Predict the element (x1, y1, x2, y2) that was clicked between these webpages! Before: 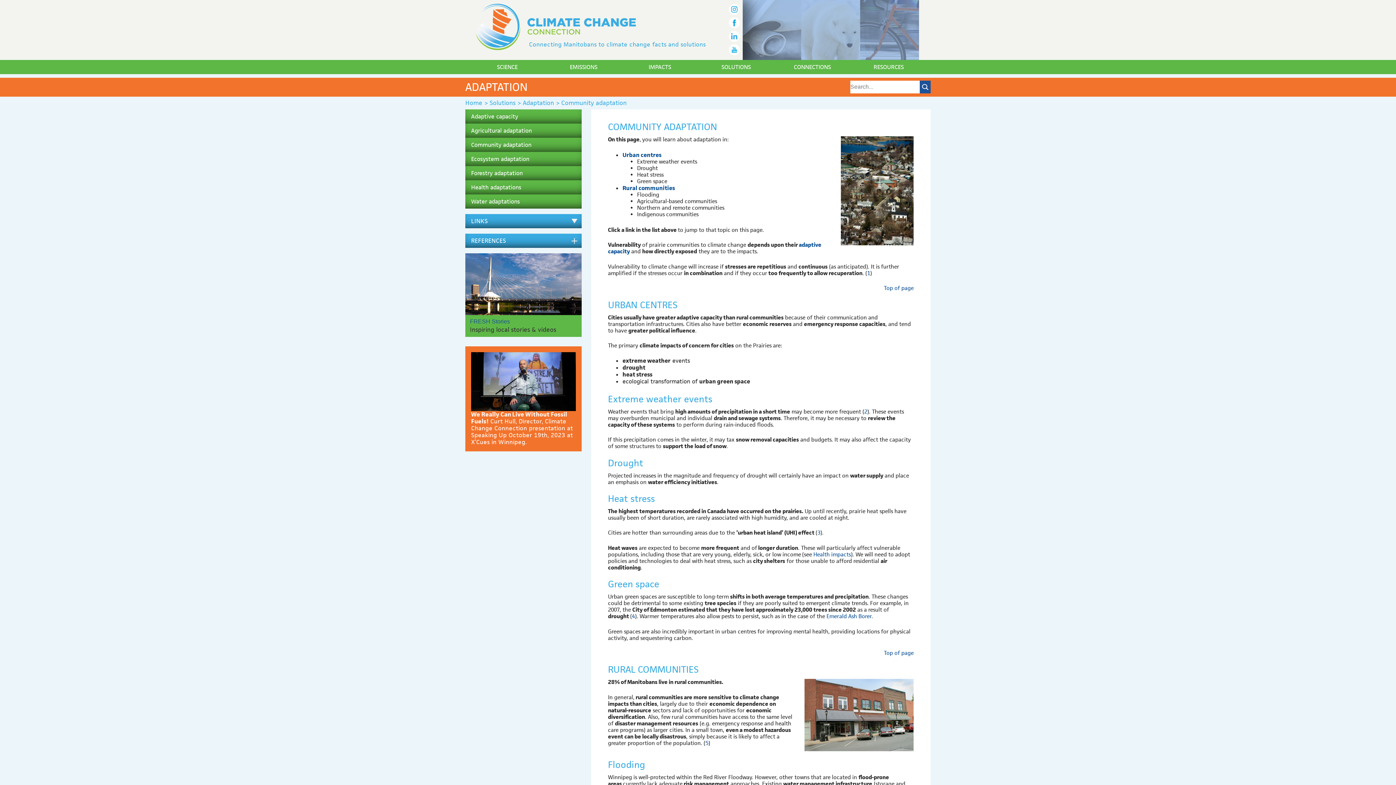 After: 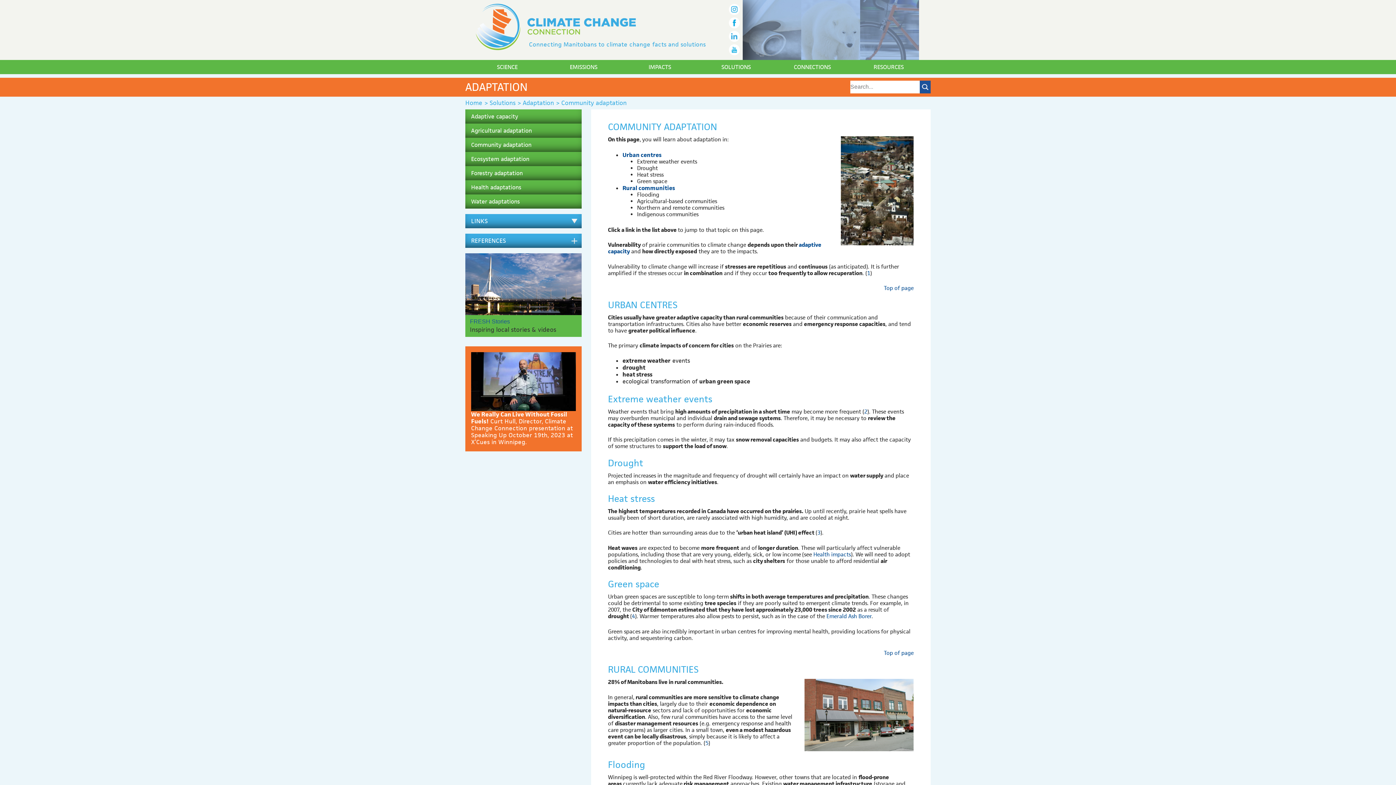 Action: bbox: (728, 22, 739, 30)